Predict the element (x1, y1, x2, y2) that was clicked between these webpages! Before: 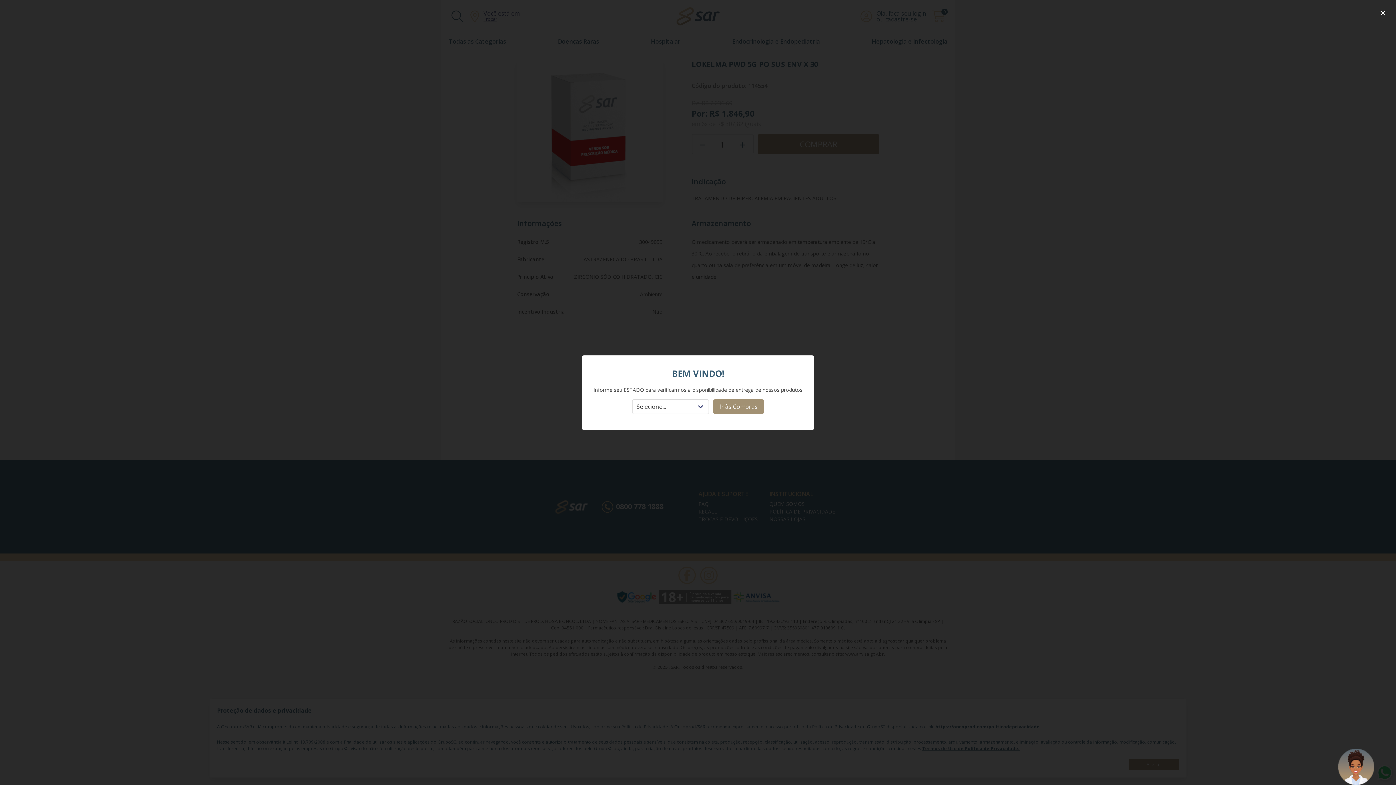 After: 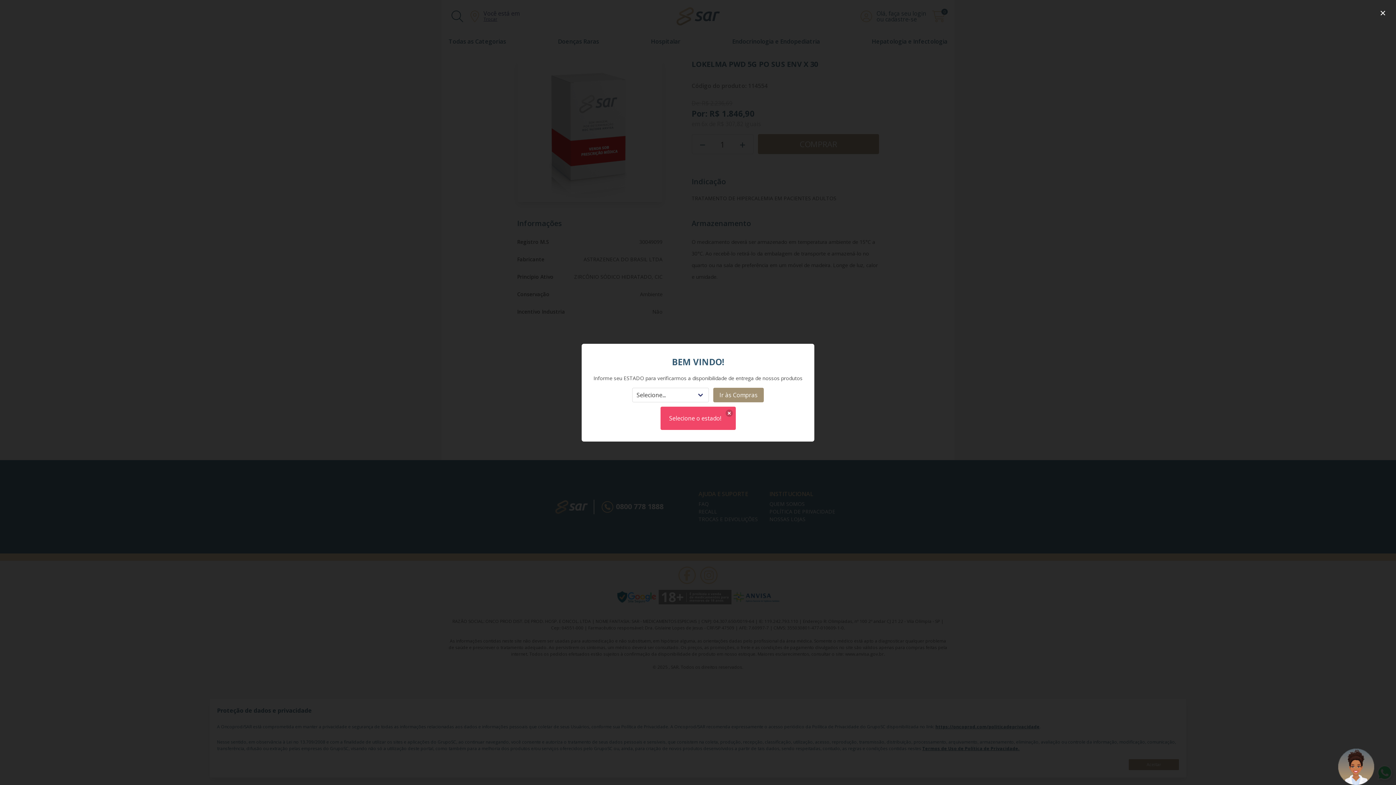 Action: label: Ir às Compras bbox: (713, 399, 764, 414)